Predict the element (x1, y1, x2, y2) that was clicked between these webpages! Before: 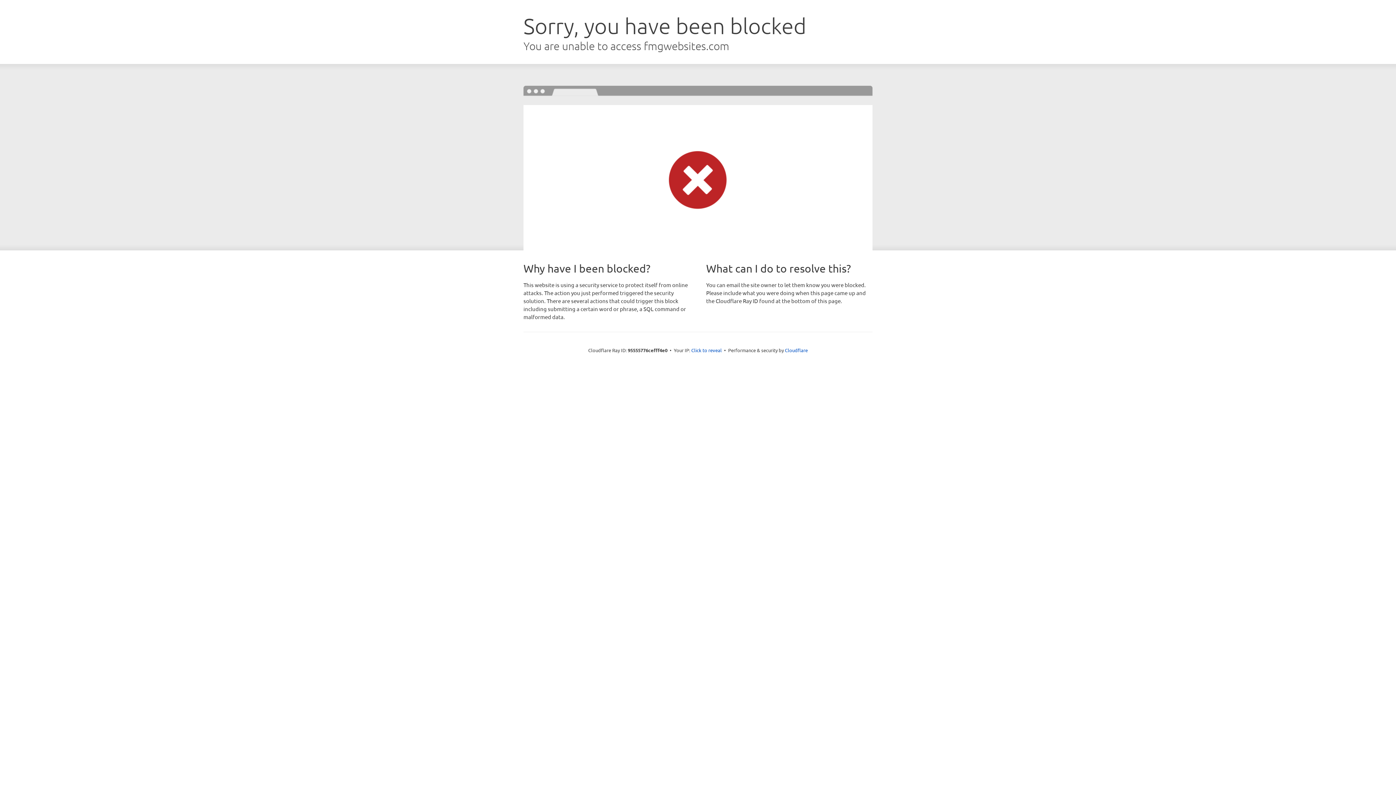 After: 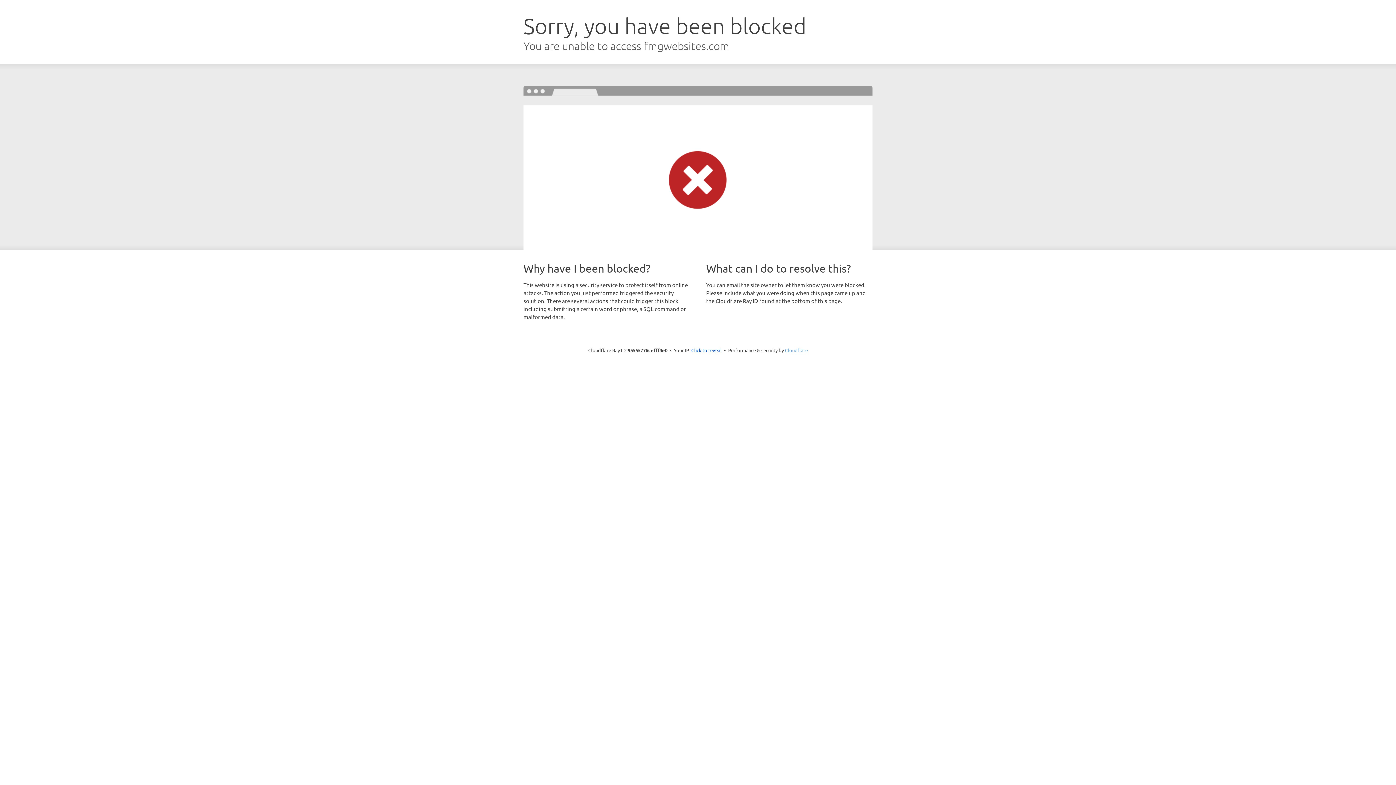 Action: bbox: (785, 347, 808, 353) label: Cloudflare